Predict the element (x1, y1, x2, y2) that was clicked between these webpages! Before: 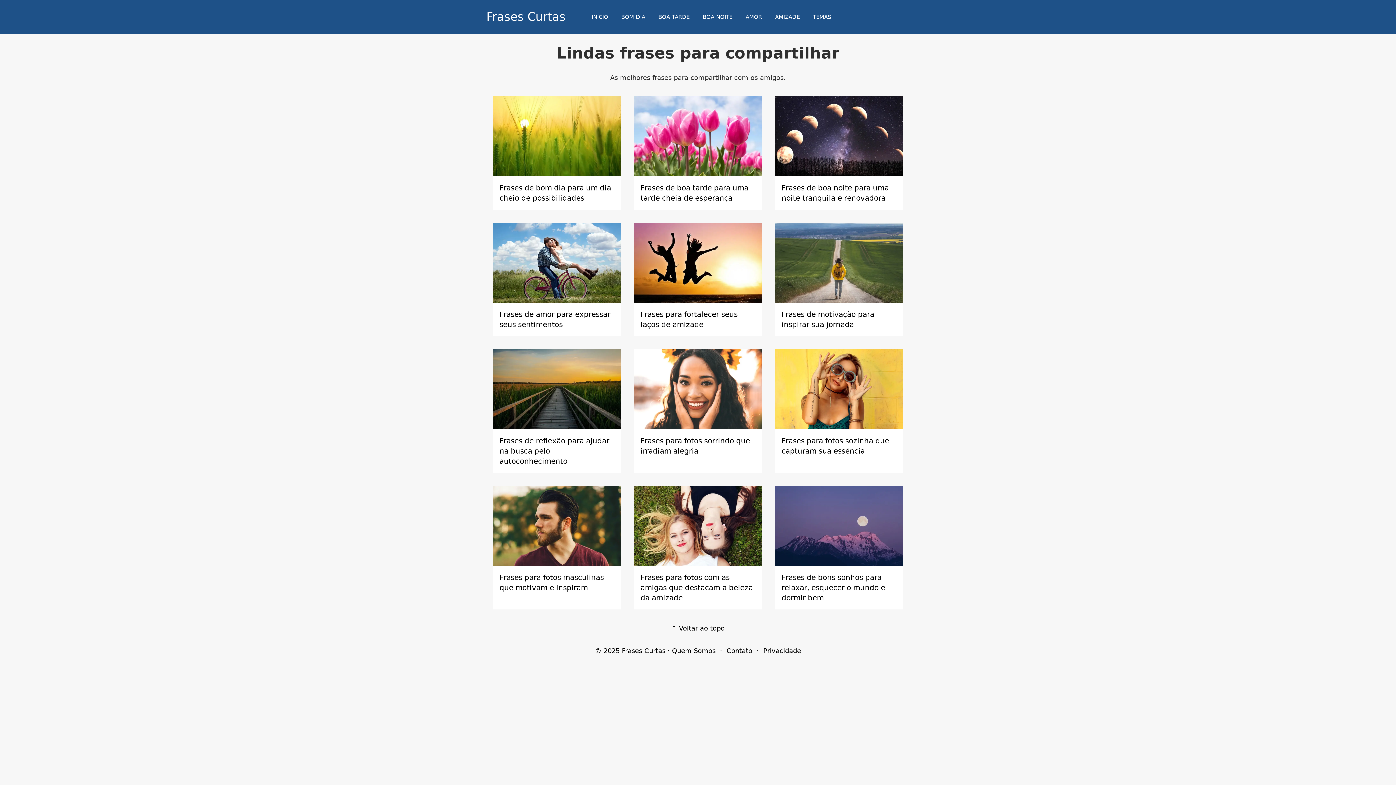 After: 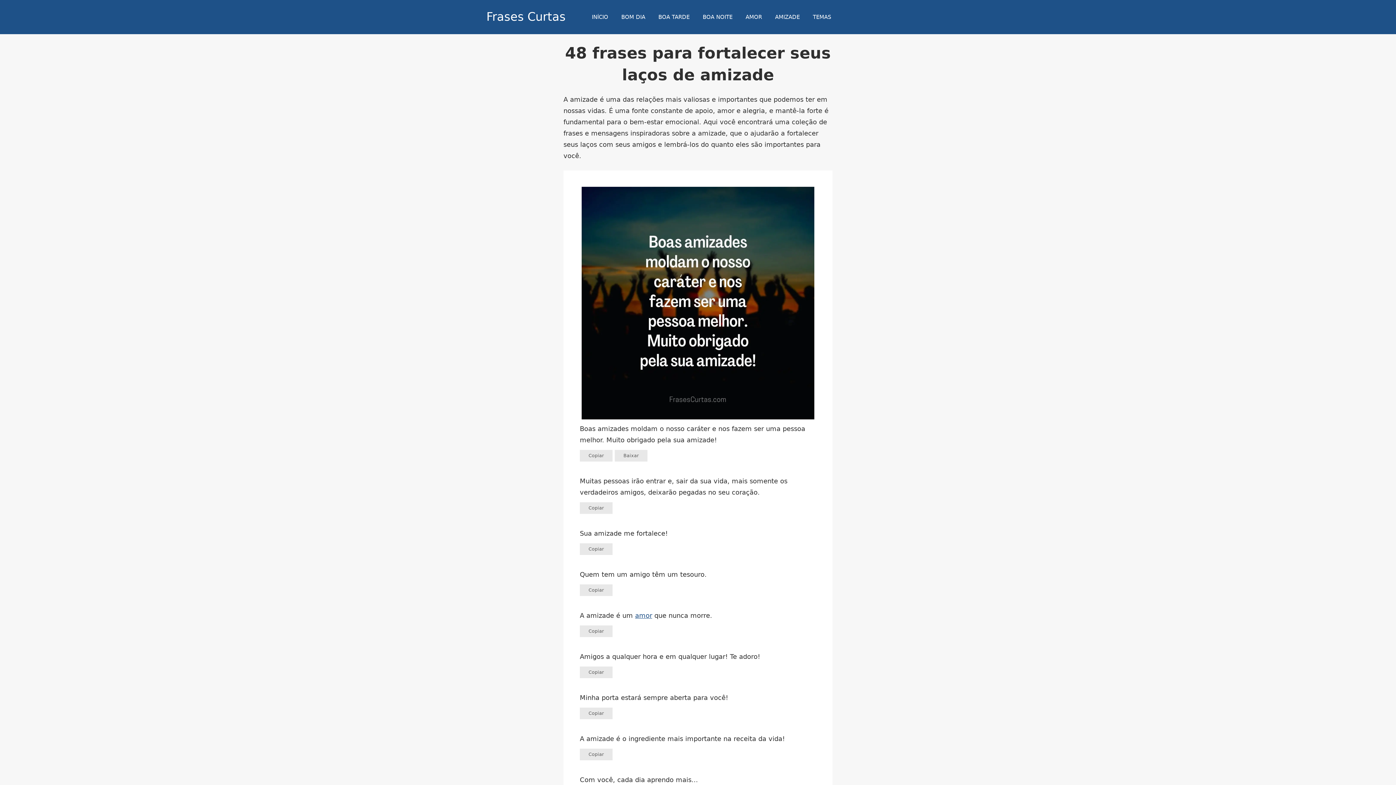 Action: bbox: (634, 222, 762, 302)